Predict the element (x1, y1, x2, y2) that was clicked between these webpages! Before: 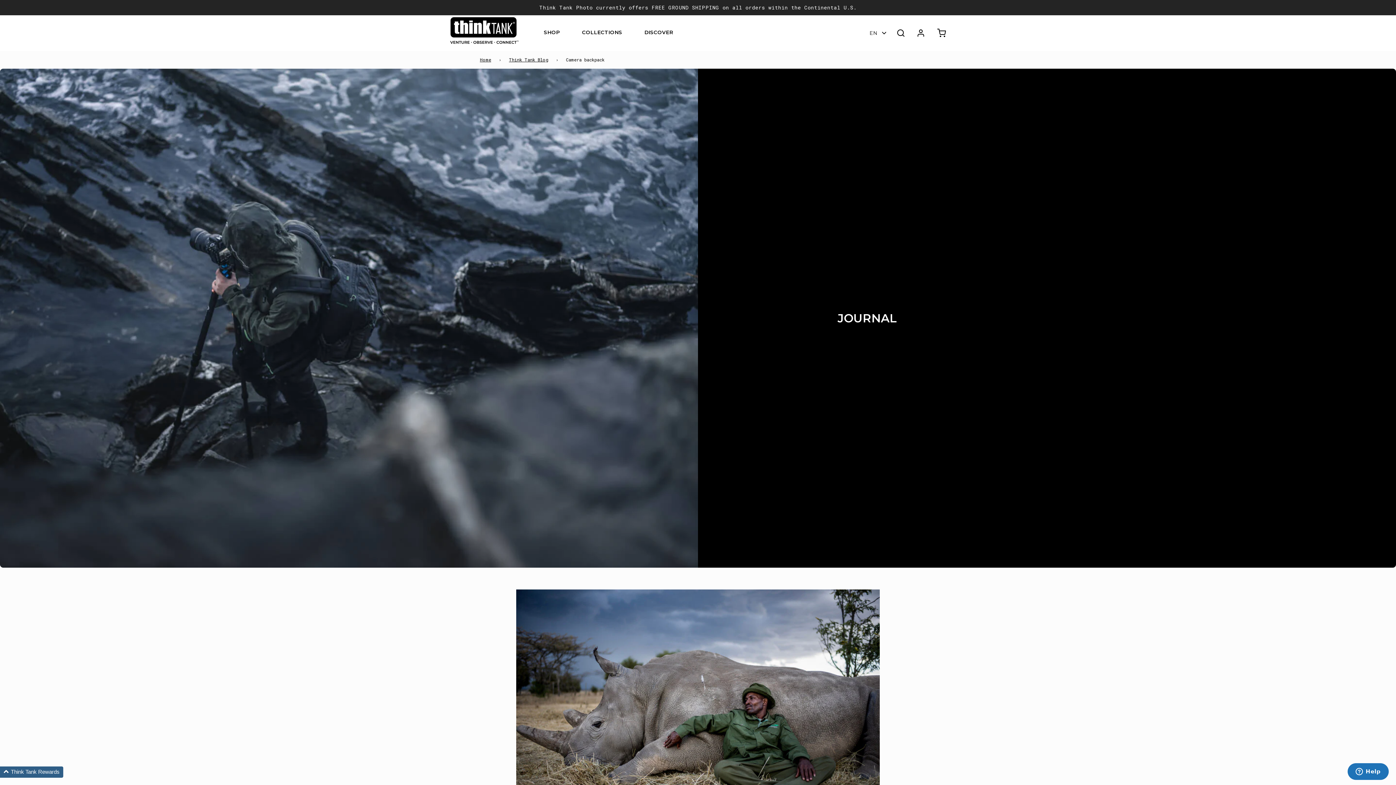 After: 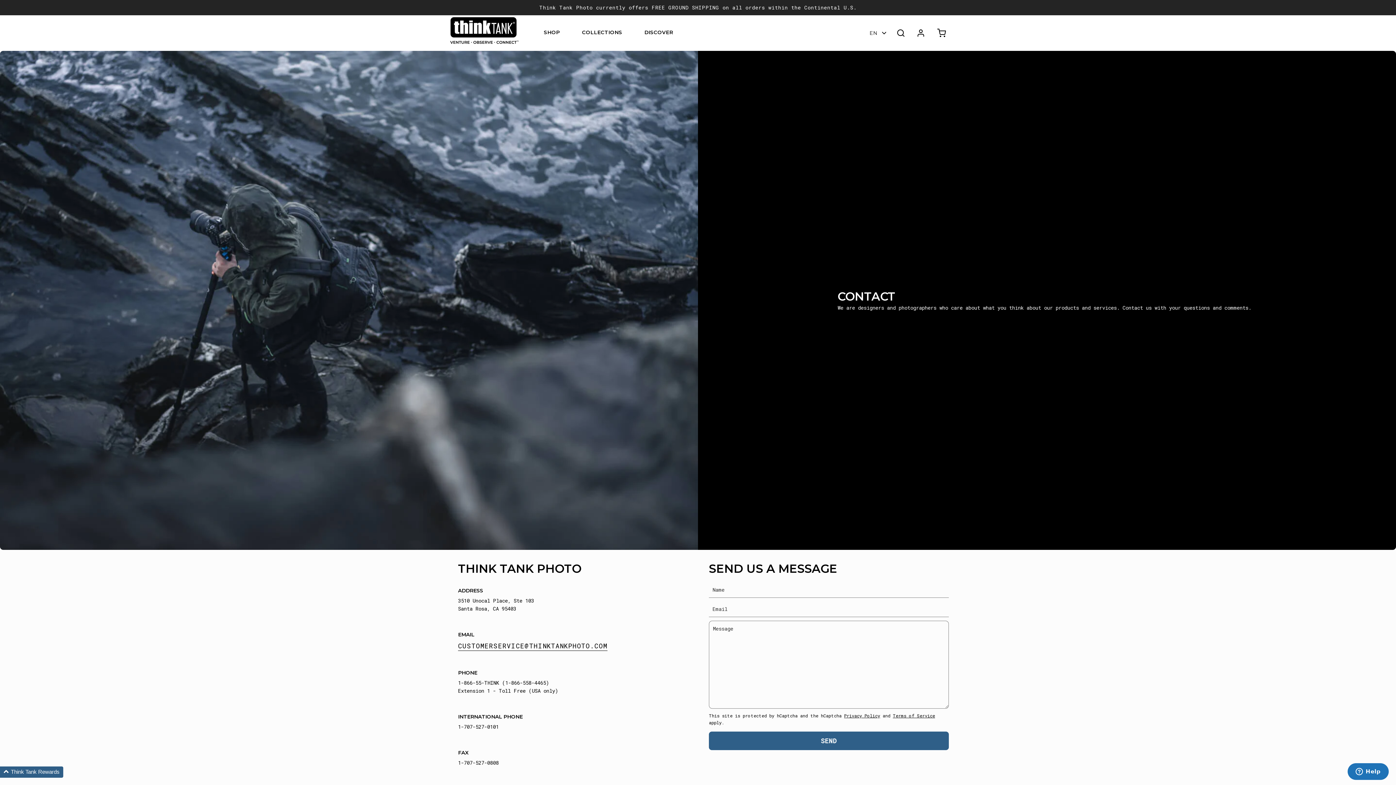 Action: bbox: (644, 25, 673, 39) label: Go to Discover page